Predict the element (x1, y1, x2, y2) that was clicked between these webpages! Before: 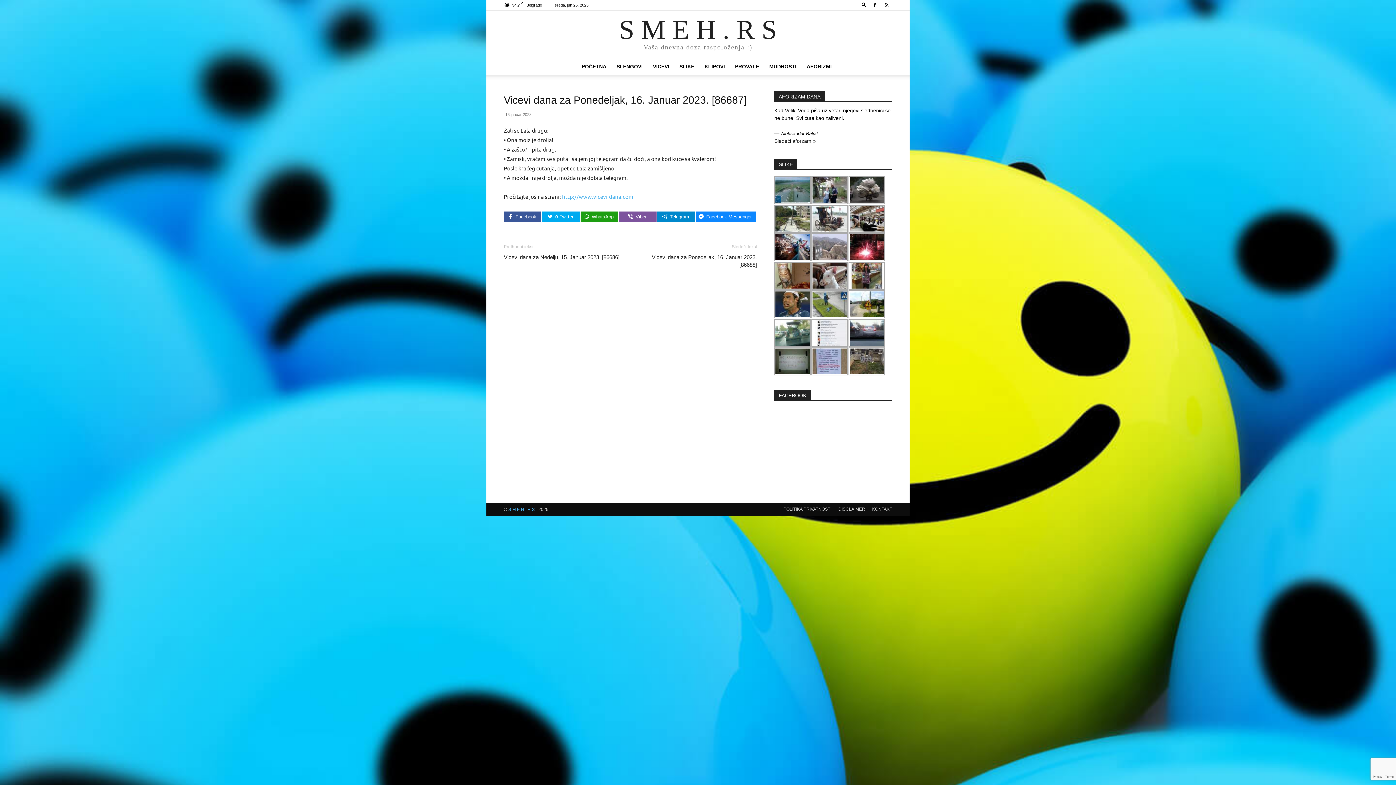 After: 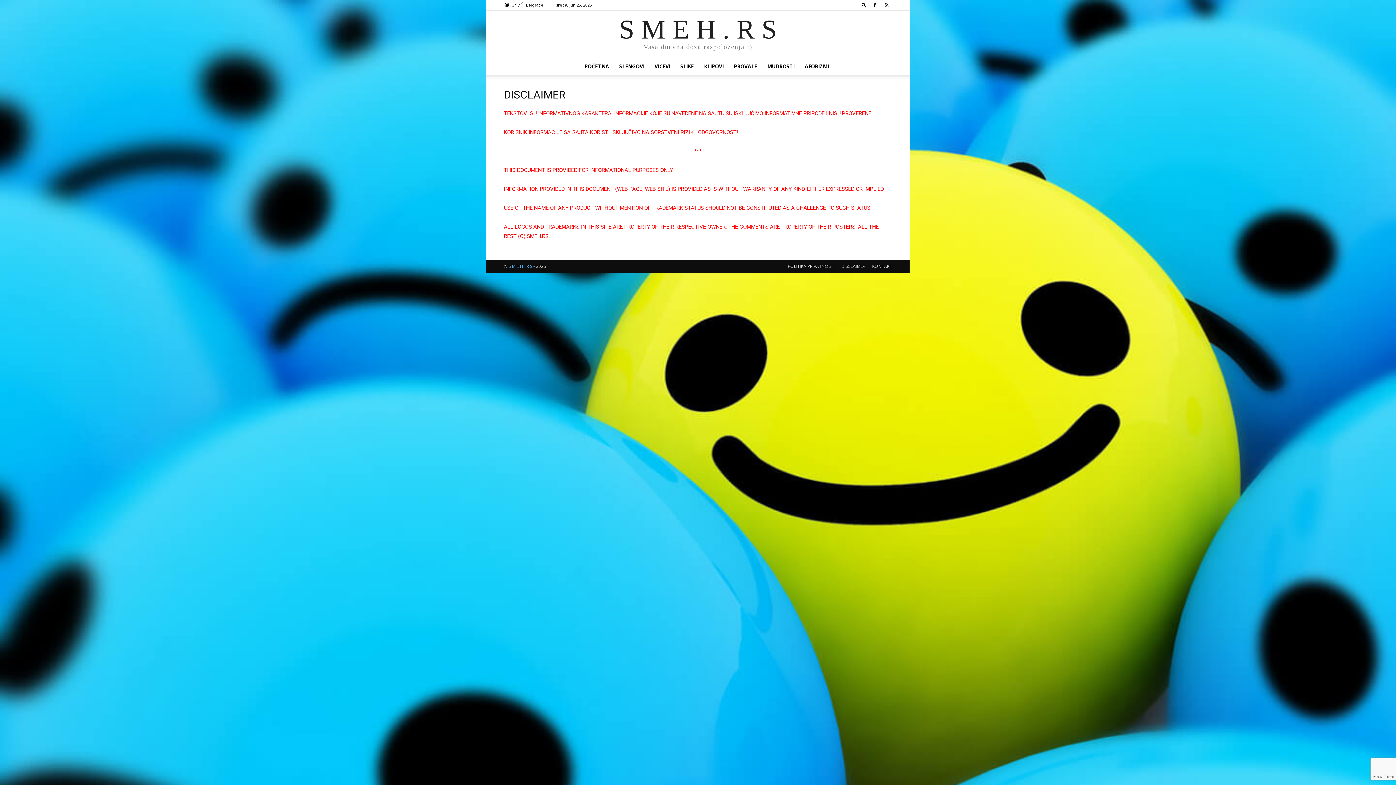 Action: label: DISCLAIMER bbox: (838, 506, 865, 512)